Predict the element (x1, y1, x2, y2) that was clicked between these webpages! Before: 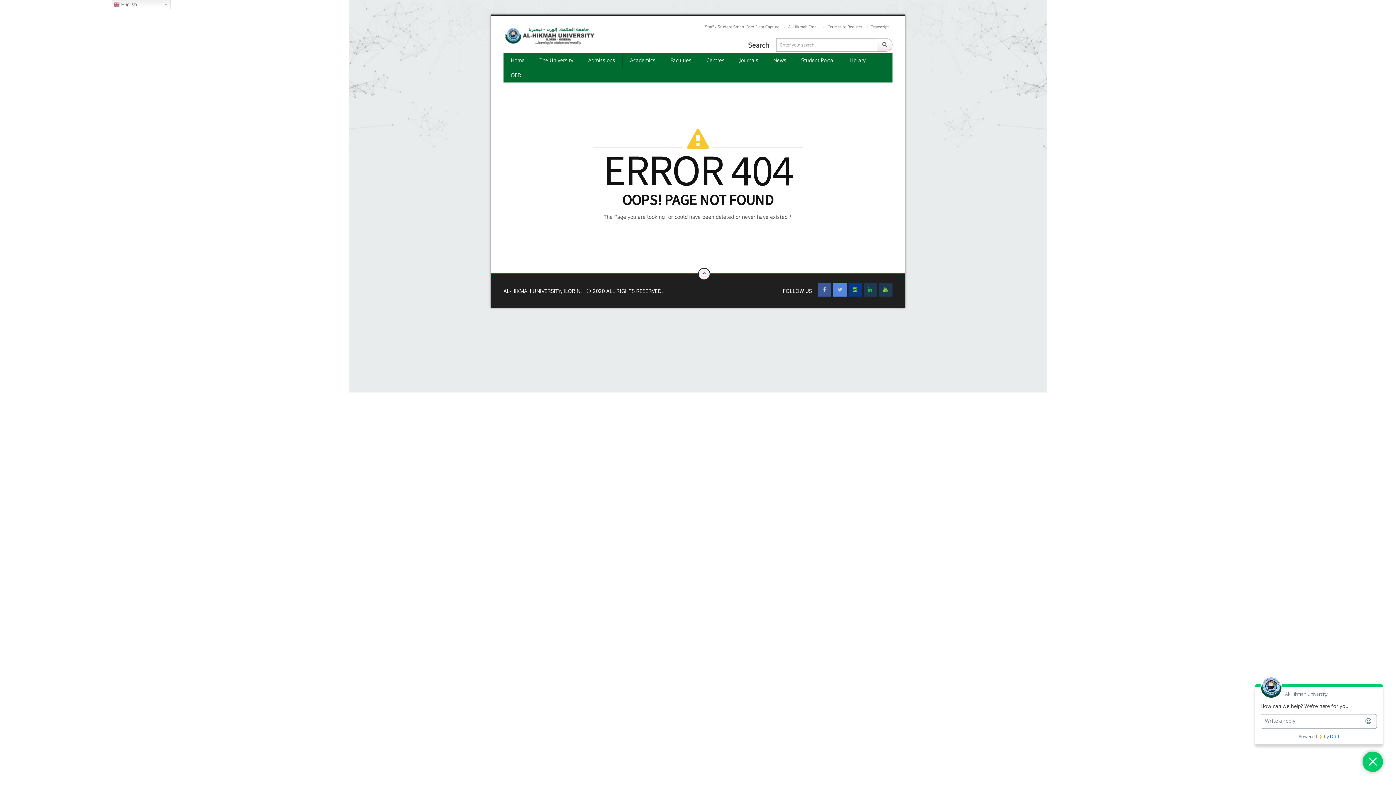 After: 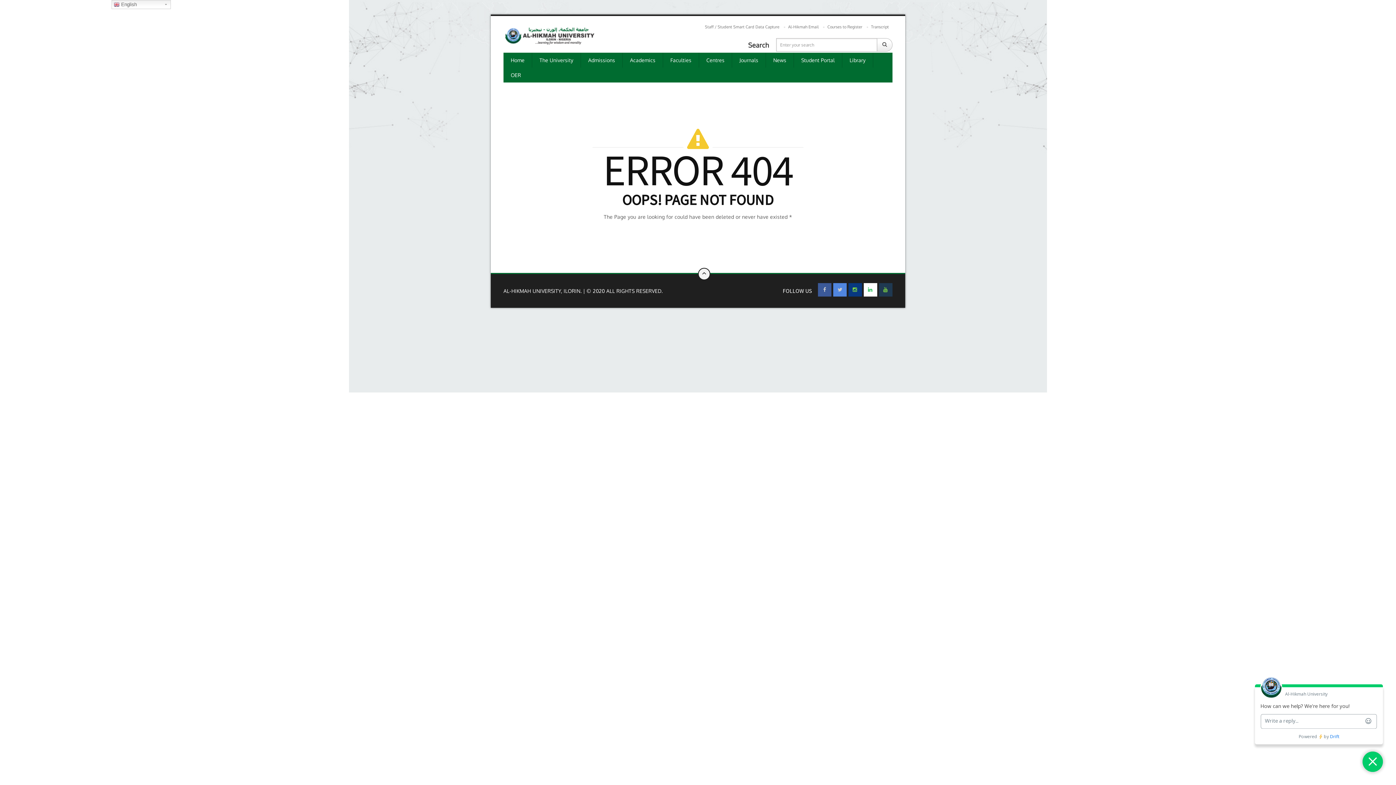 Action: bbox: (864, 283, 877, 296)